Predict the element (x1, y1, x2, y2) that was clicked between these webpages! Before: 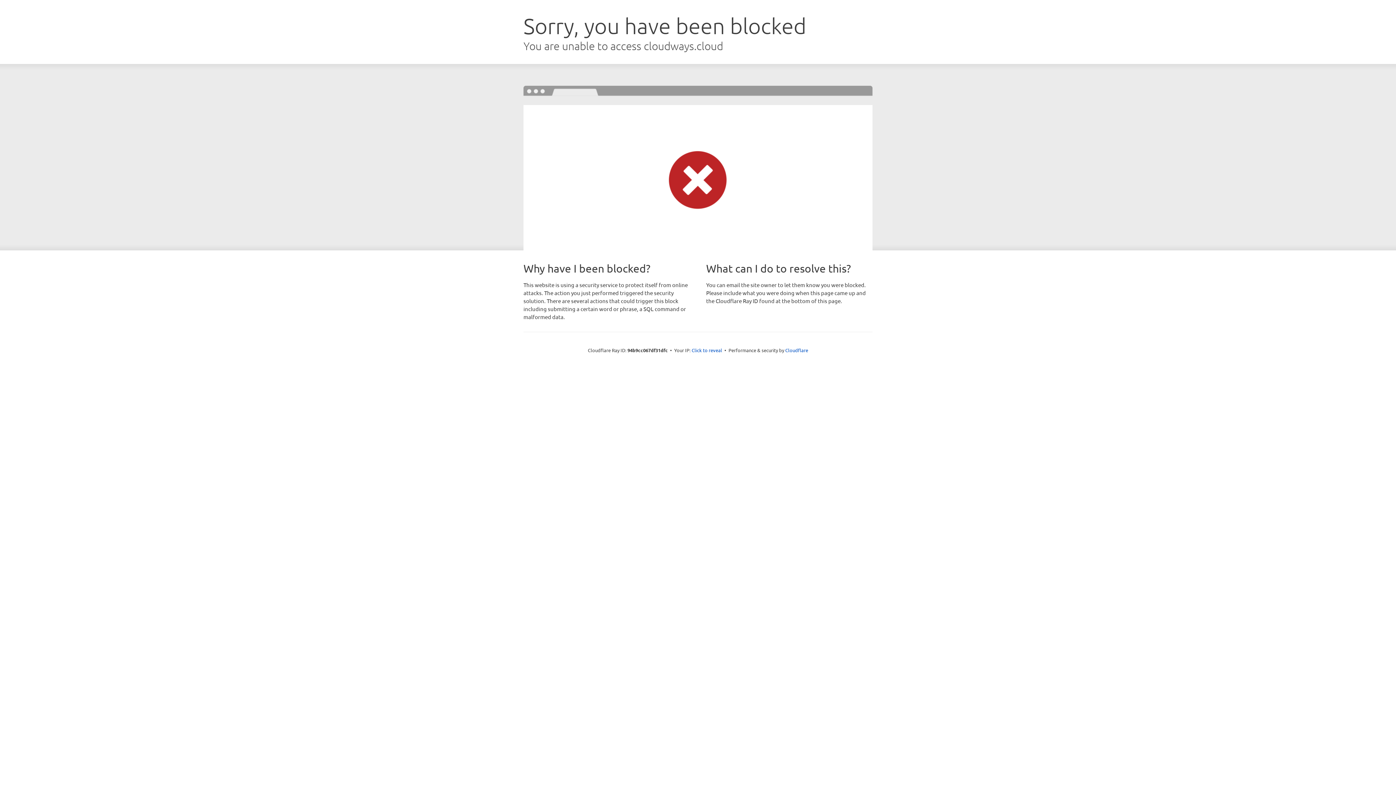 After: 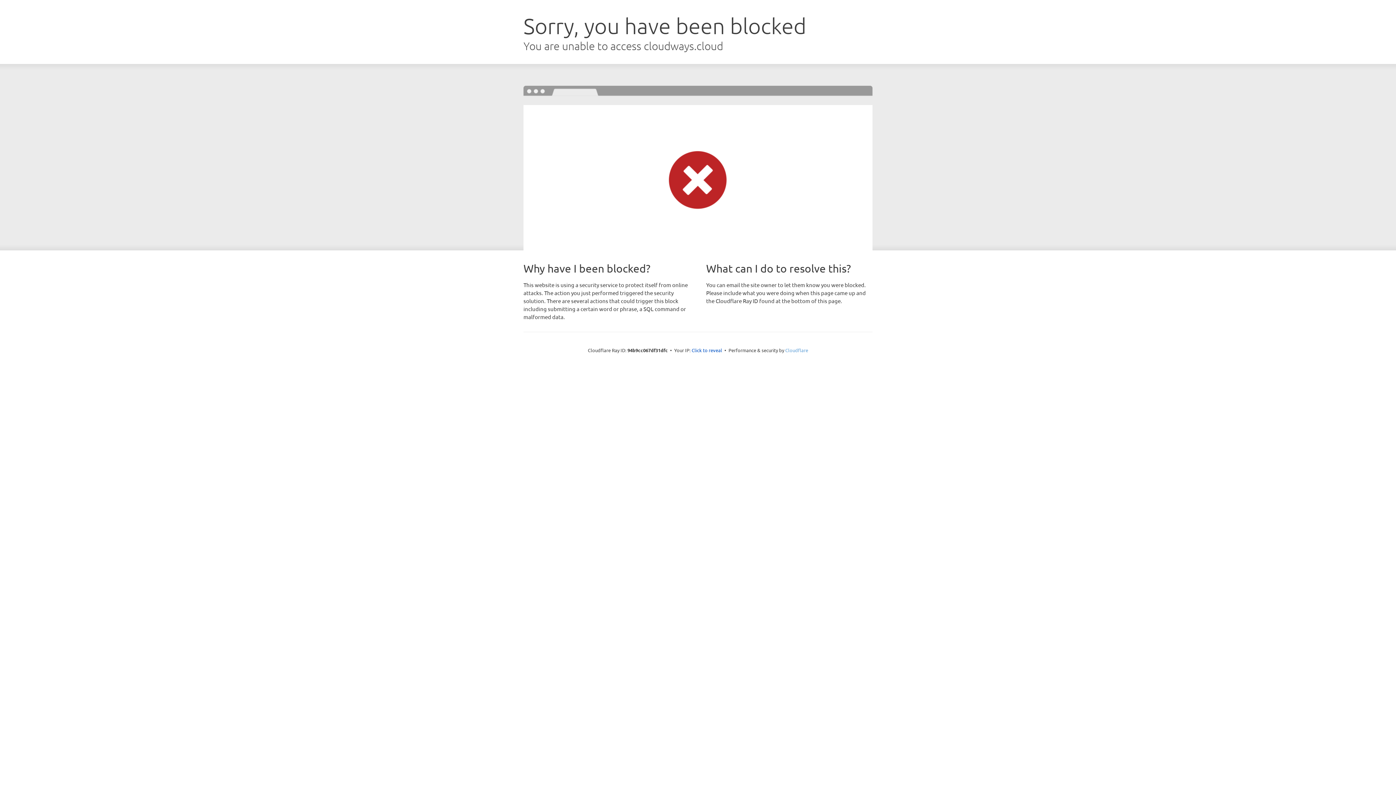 Action: bbox: (785, 347, 808, 353) label: Cloudflare